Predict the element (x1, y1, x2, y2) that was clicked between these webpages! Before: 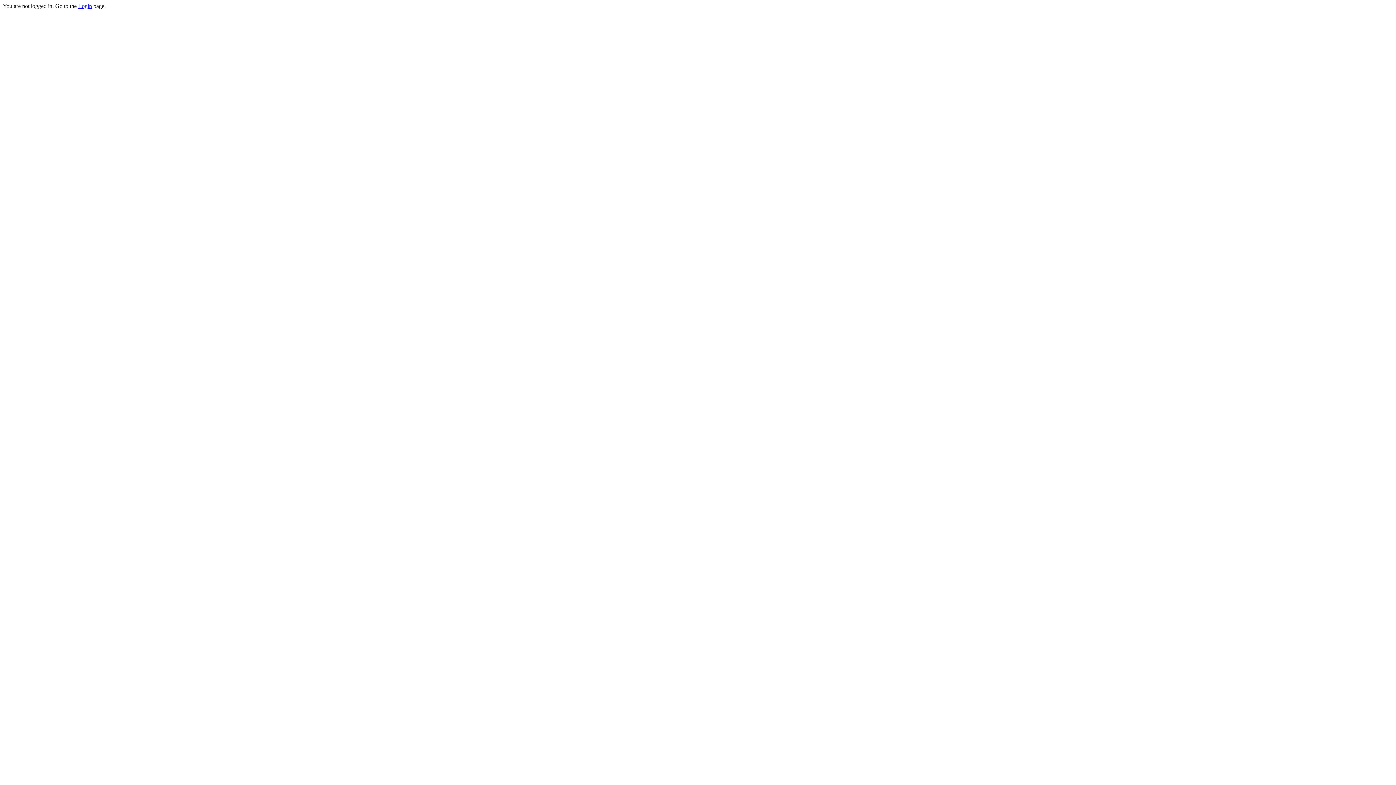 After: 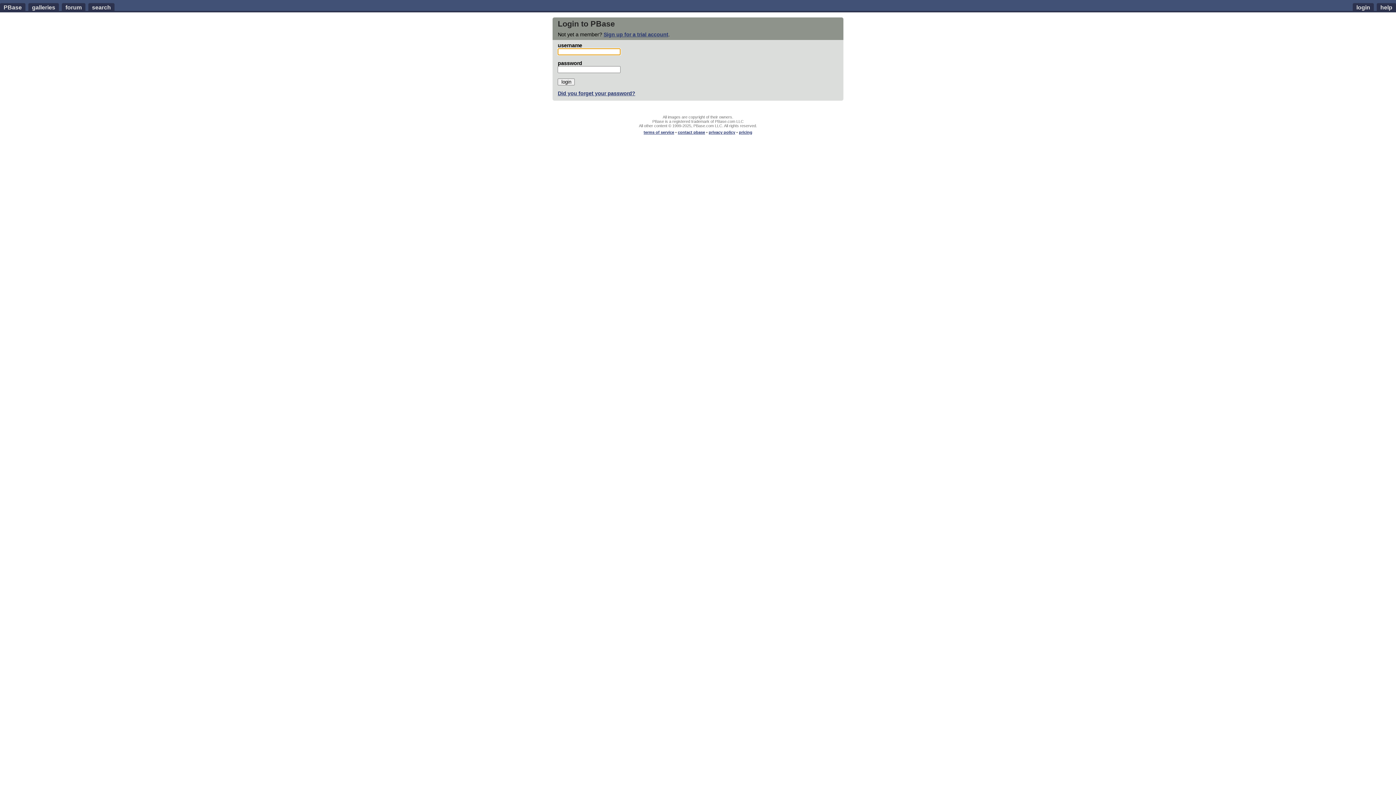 Action: bbox: (78, 2, 92, 9) label: Login